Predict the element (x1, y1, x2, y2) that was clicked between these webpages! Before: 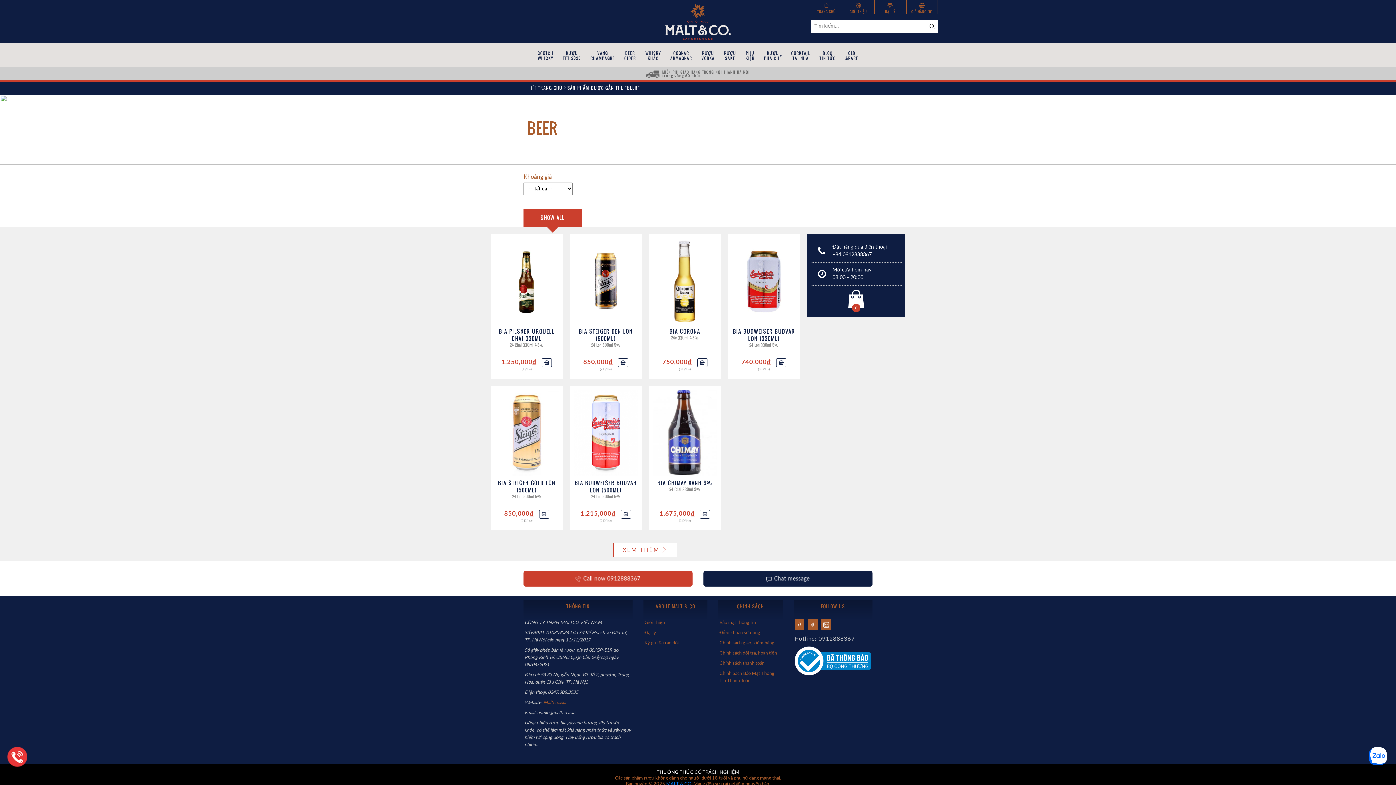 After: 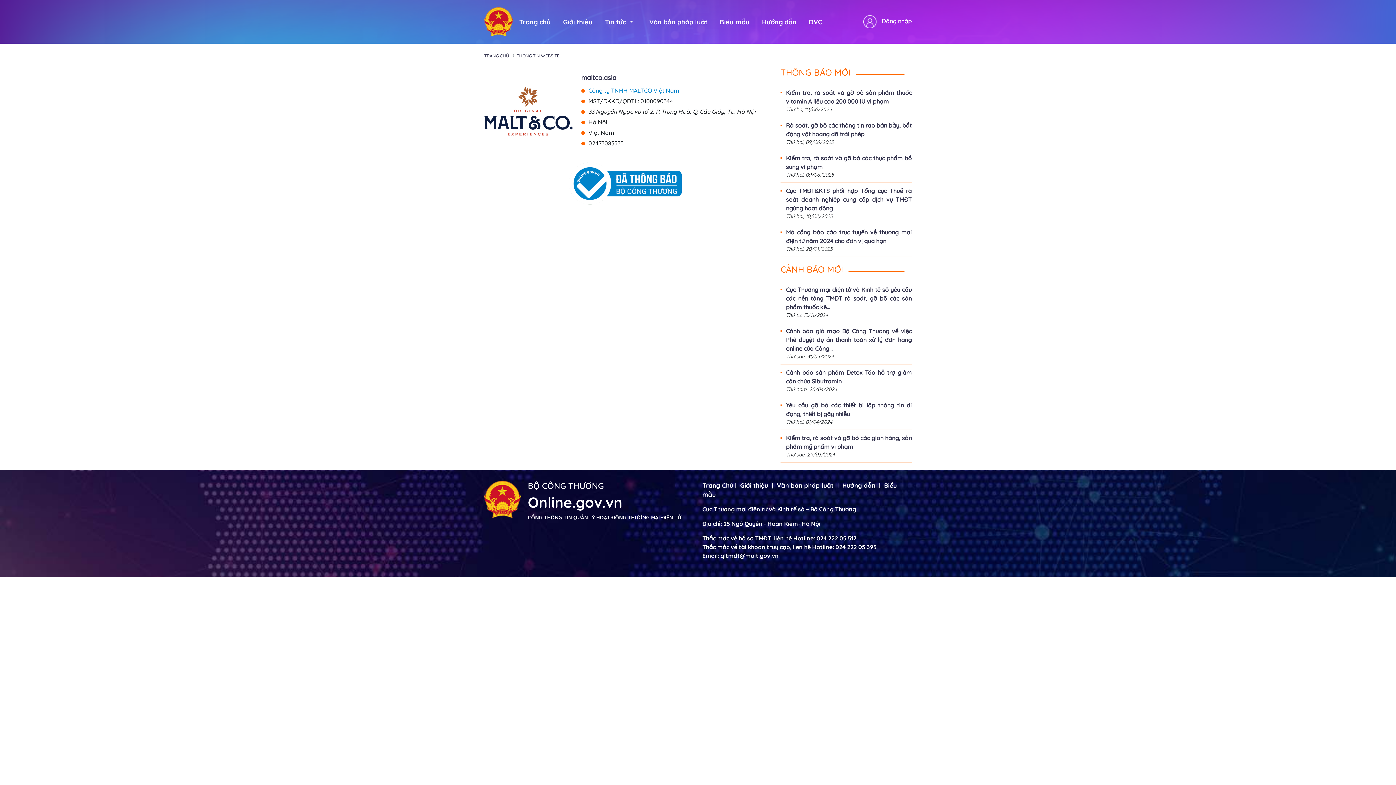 Action: bbox: (794, 657, 871, 664)